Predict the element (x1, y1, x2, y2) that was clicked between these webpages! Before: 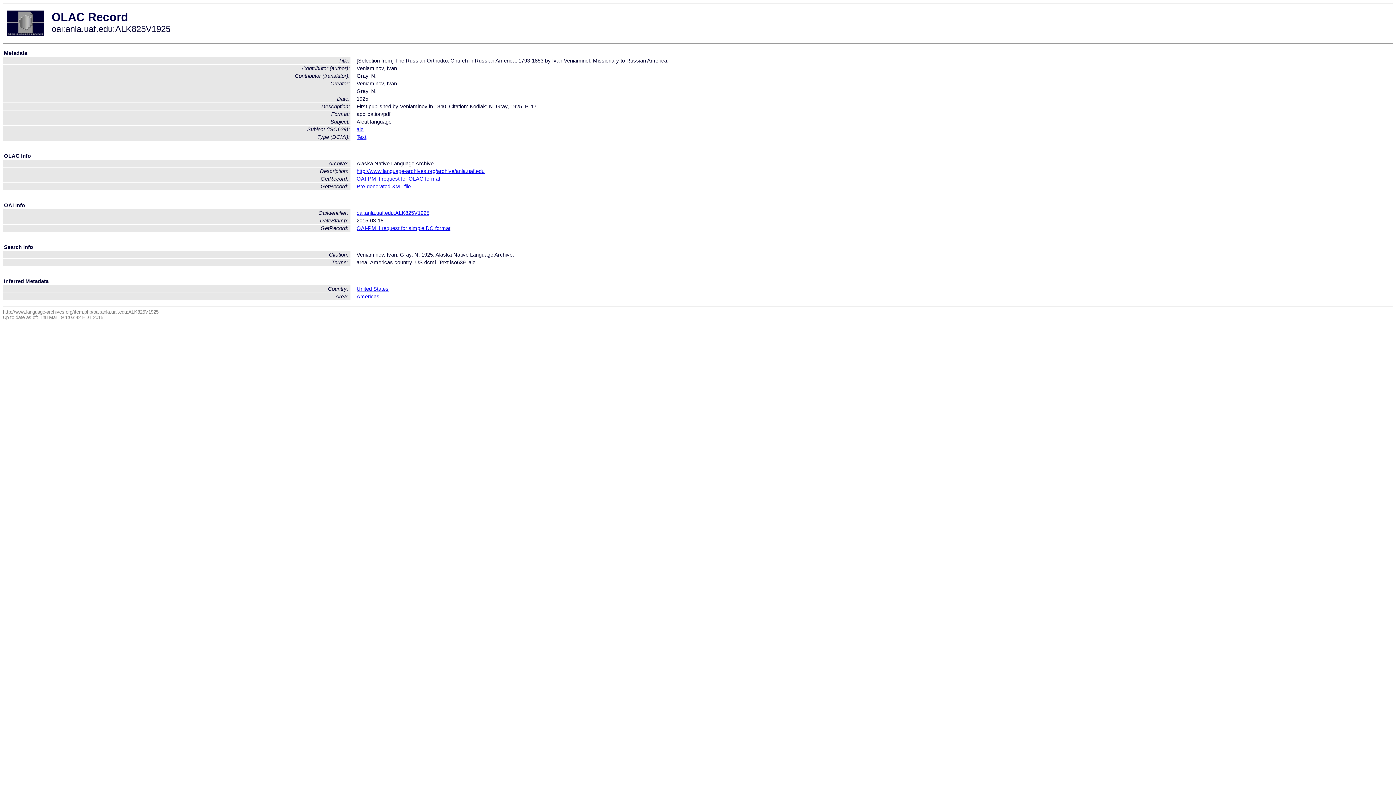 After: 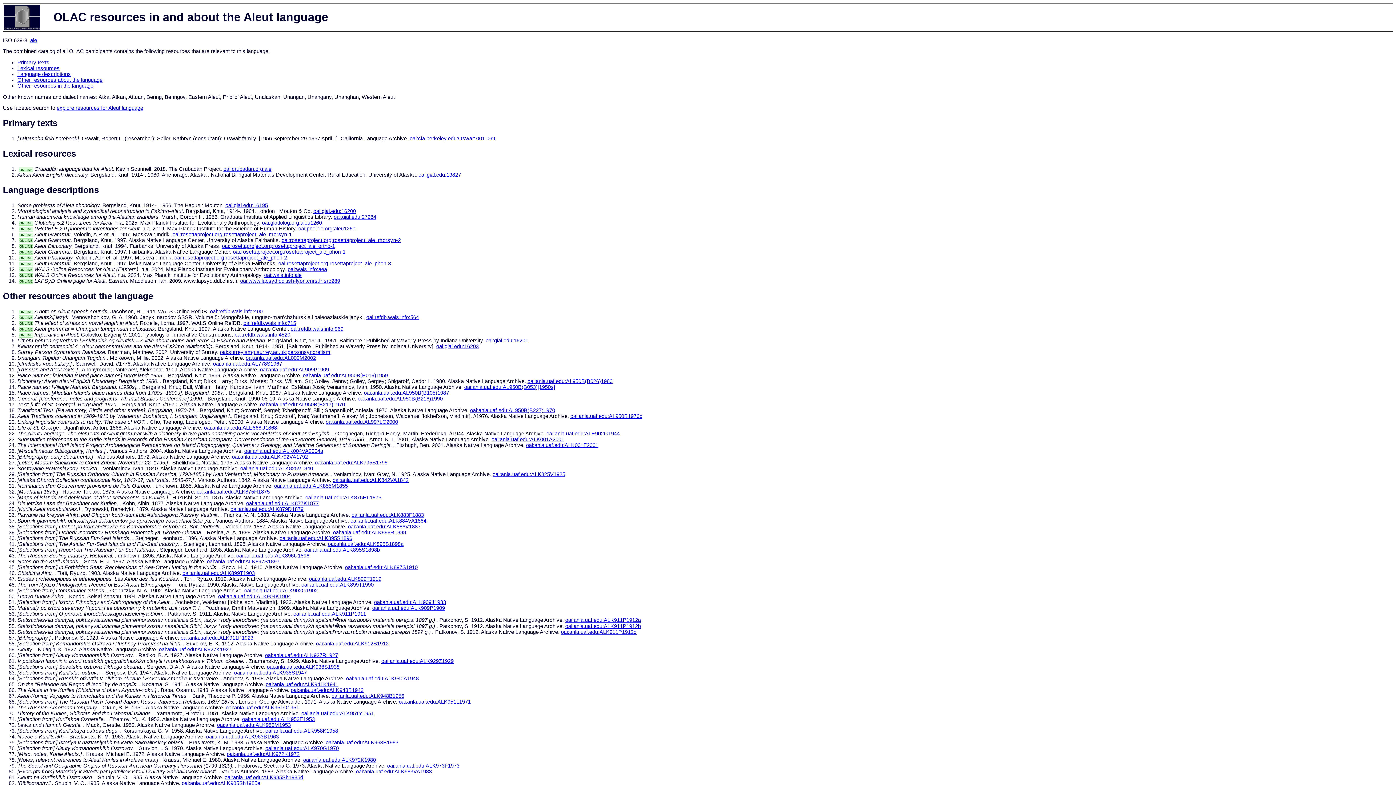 Action: bbox: (356, 126, 363, 132) label: ale